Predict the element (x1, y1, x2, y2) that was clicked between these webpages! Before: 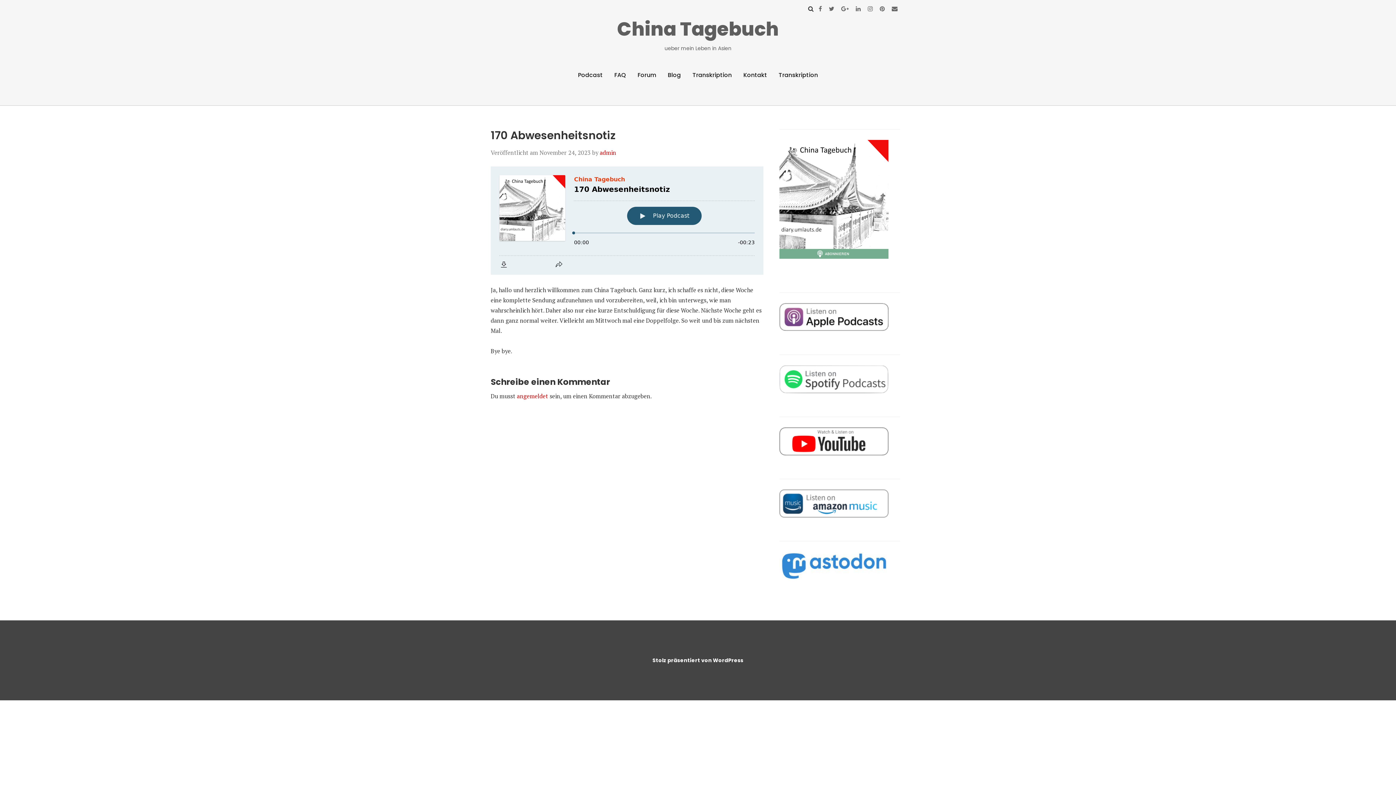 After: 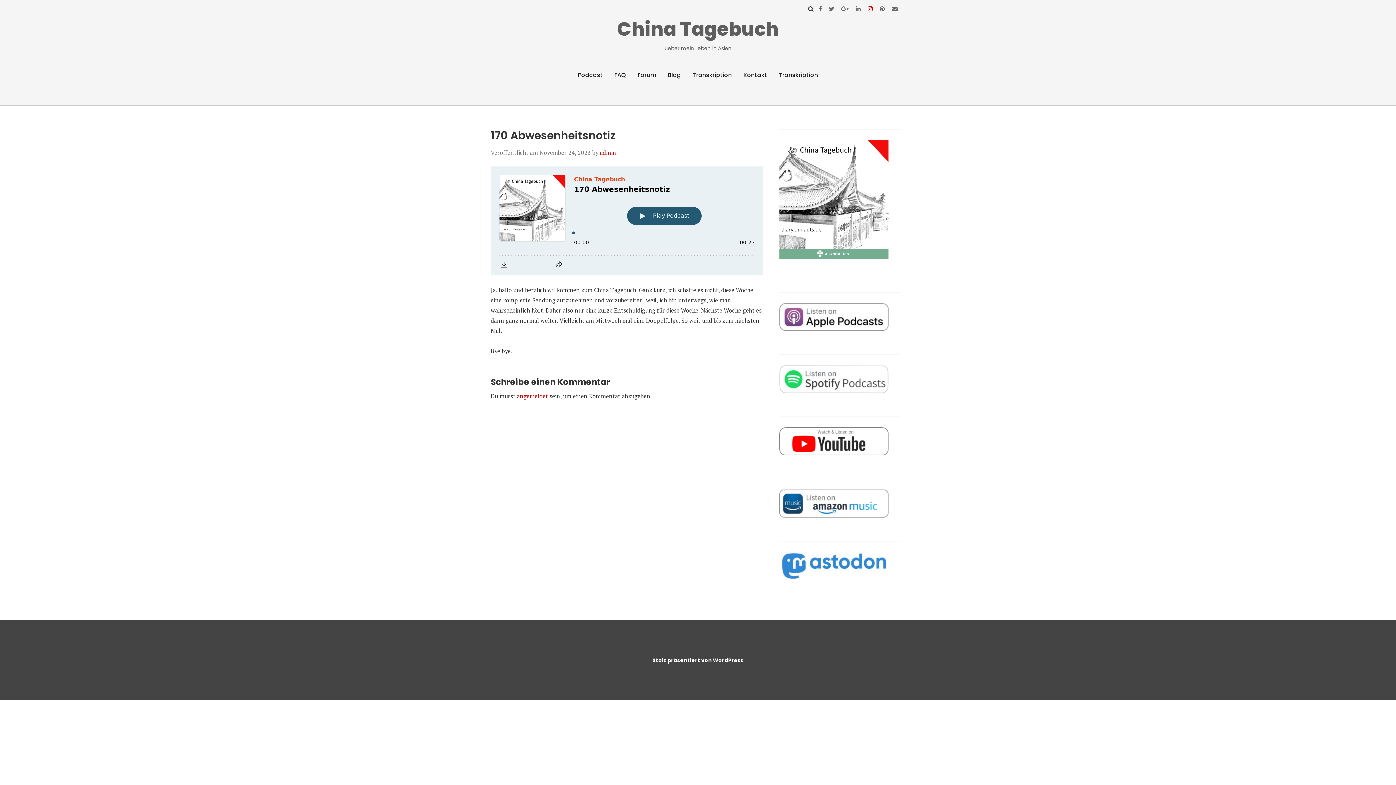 Action: bbox: (868, 4, 873, 12)